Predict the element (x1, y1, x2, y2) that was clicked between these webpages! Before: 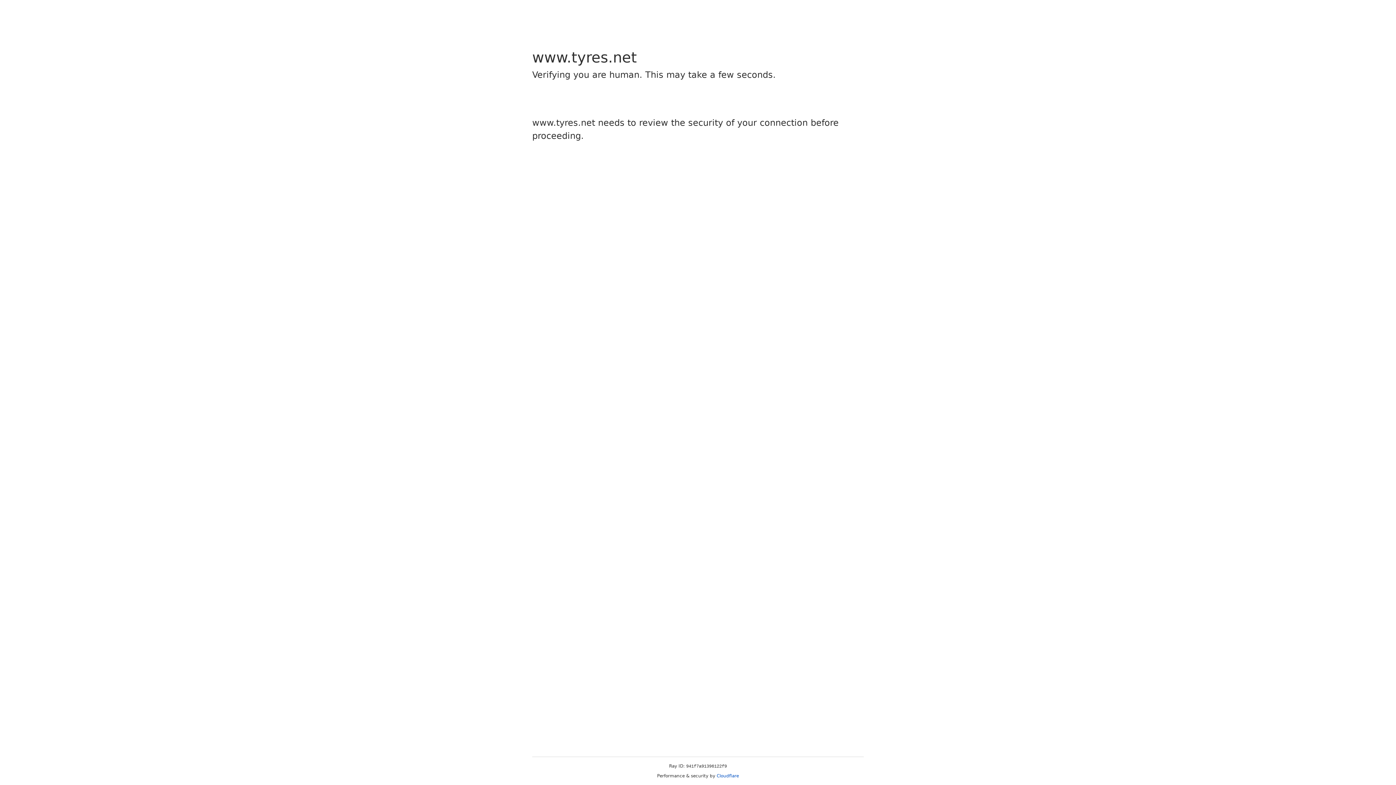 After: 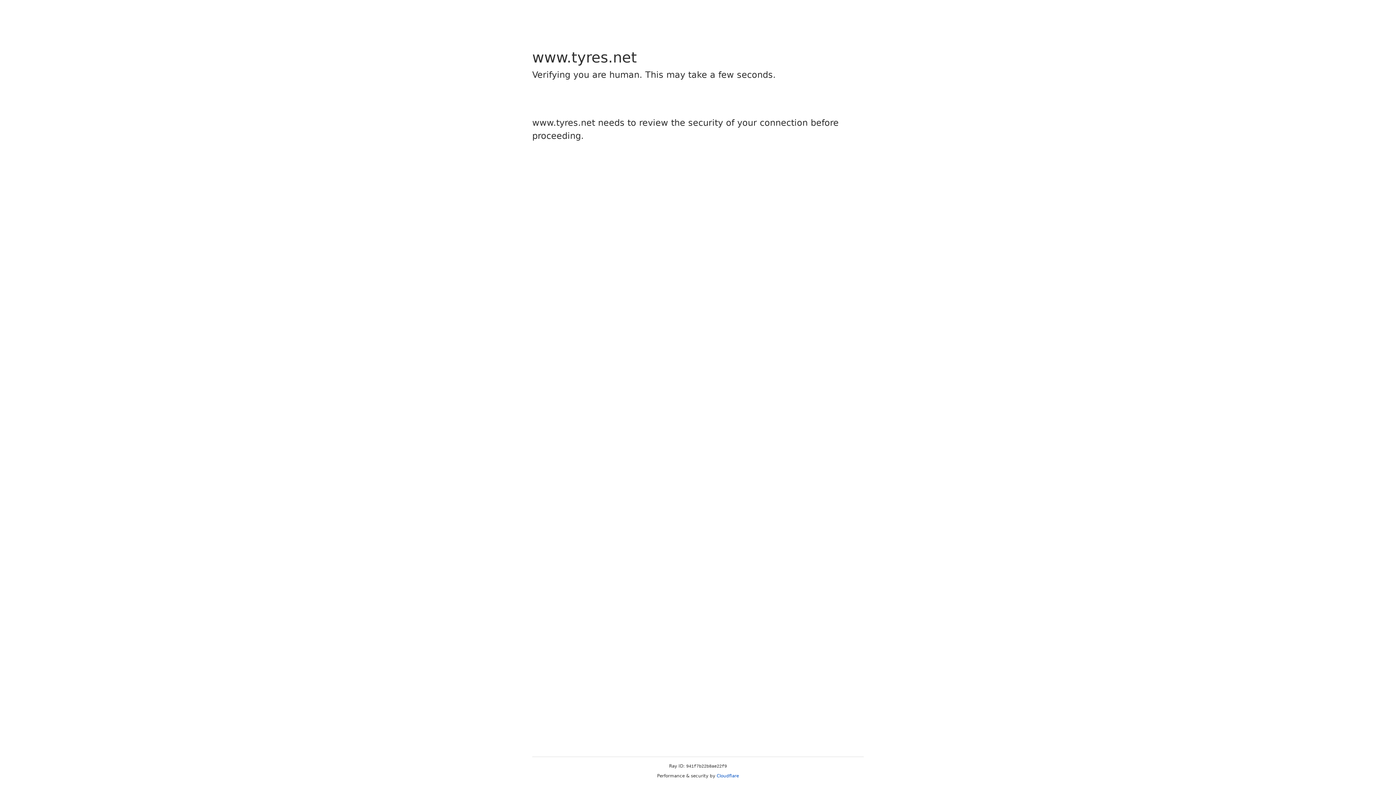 Action: label: Cloudflare bbox: (716, 773, 739, 778)